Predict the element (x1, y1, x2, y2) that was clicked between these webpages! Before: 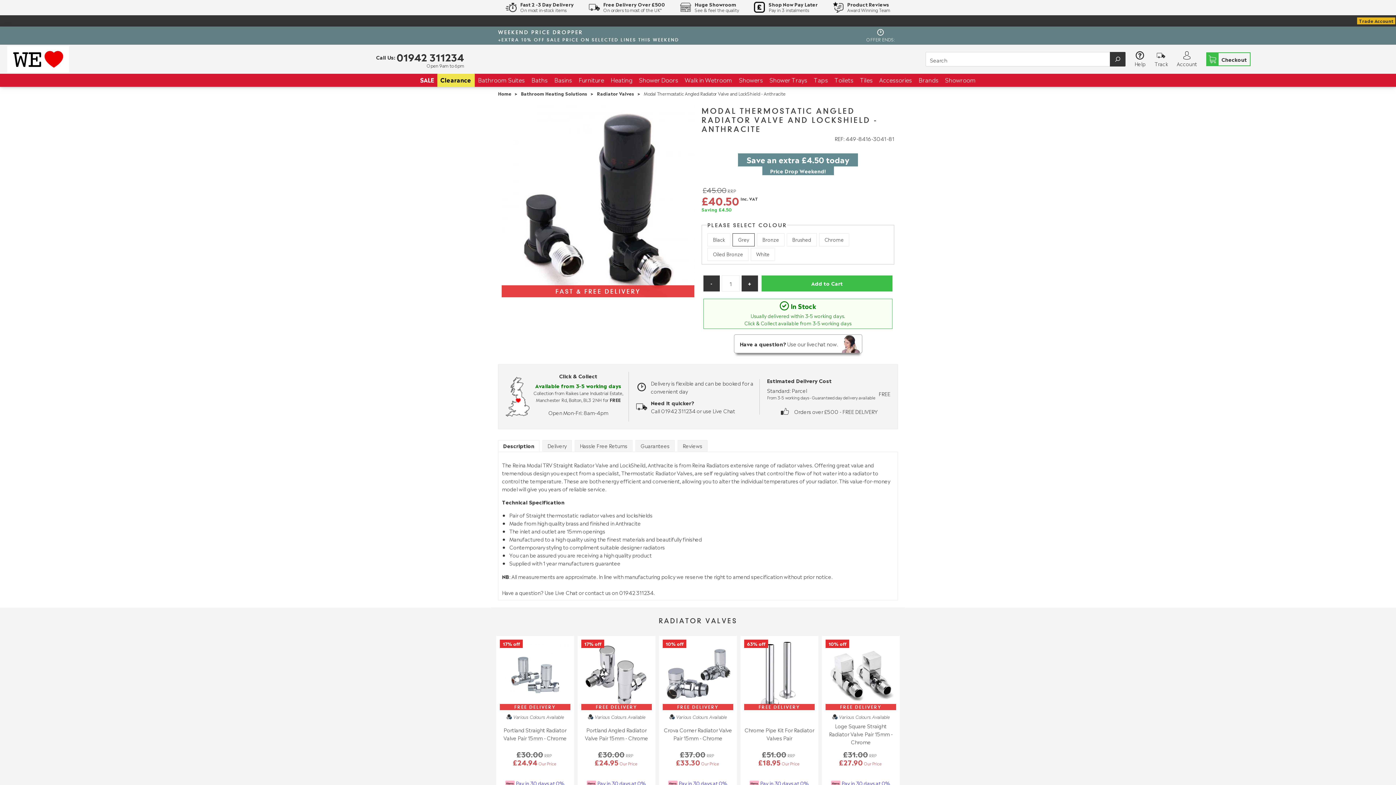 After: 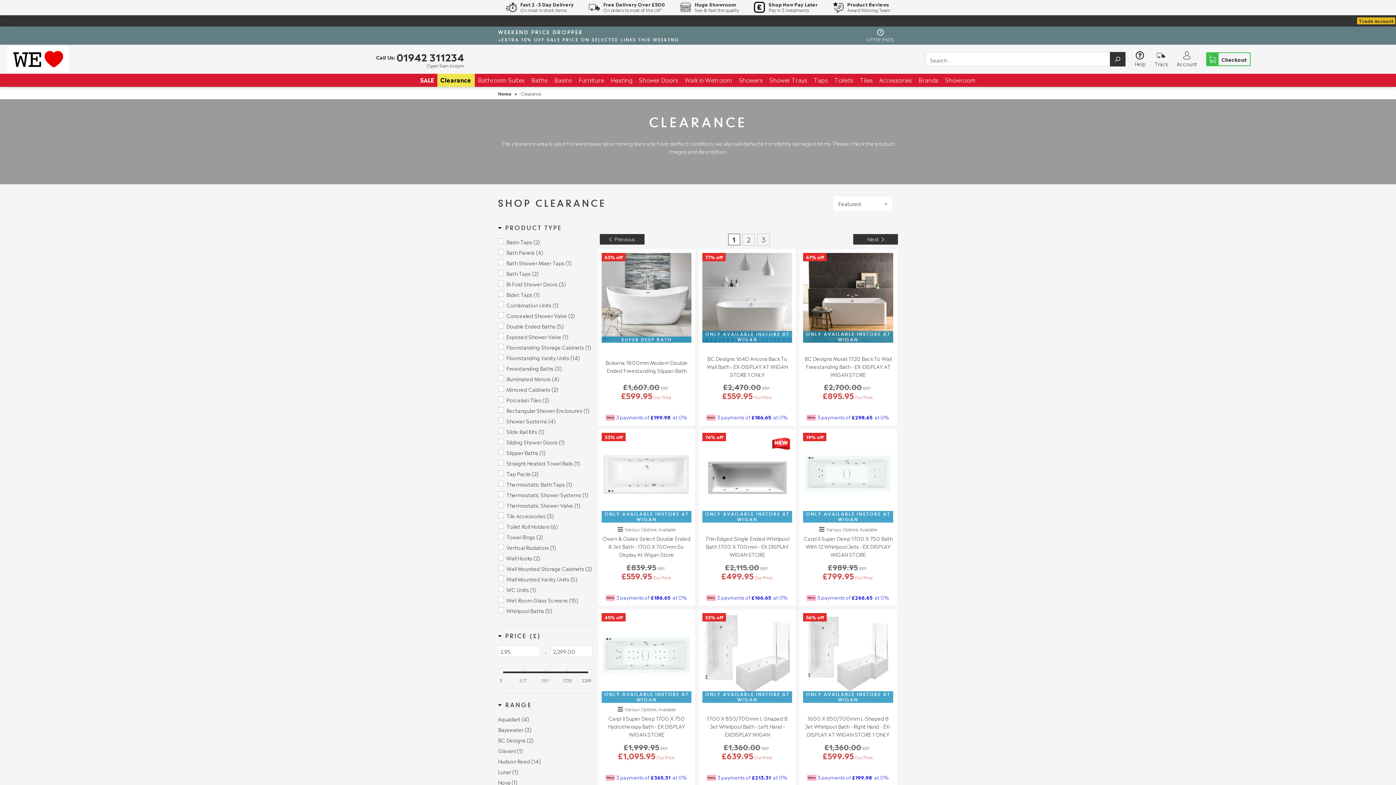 Action: bbox: (440, 75, 471, 84) label: Clearance